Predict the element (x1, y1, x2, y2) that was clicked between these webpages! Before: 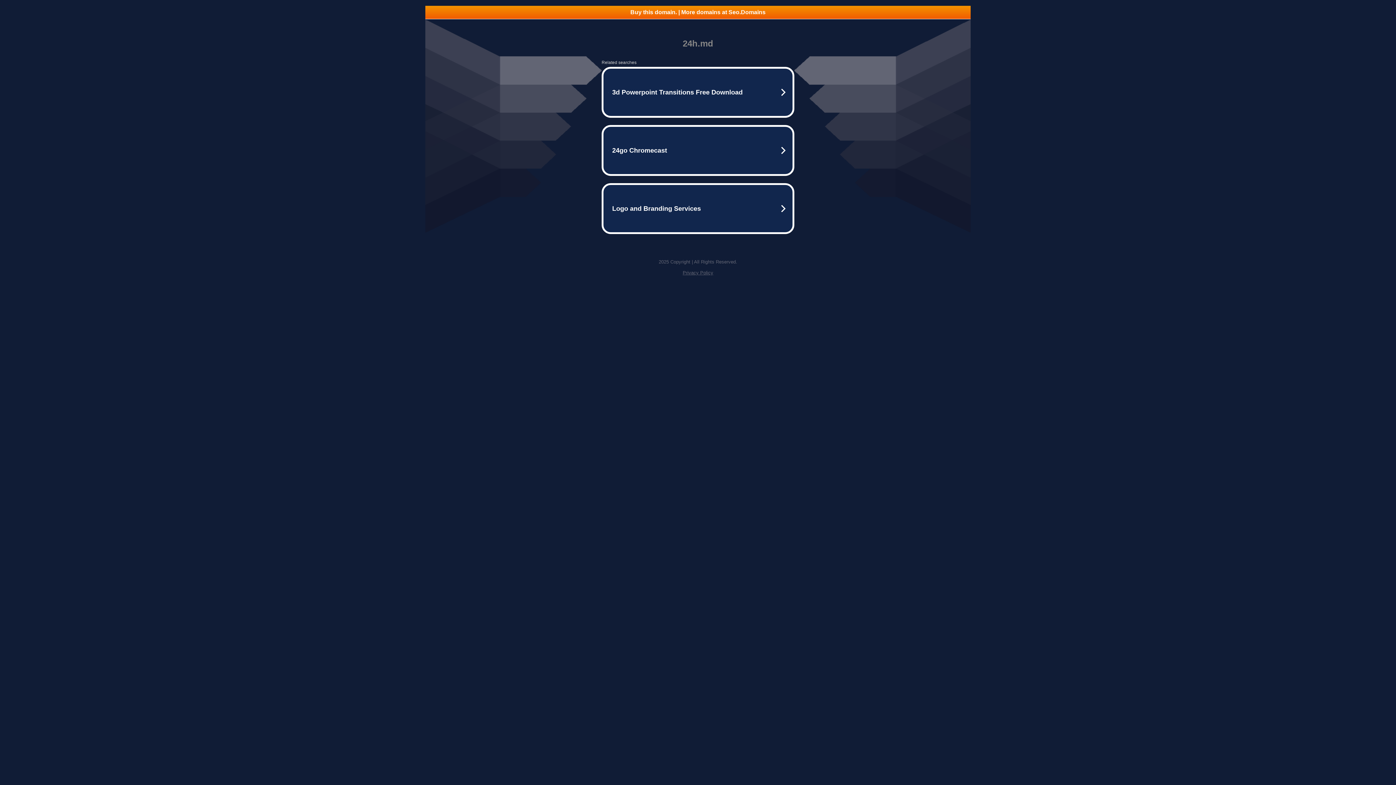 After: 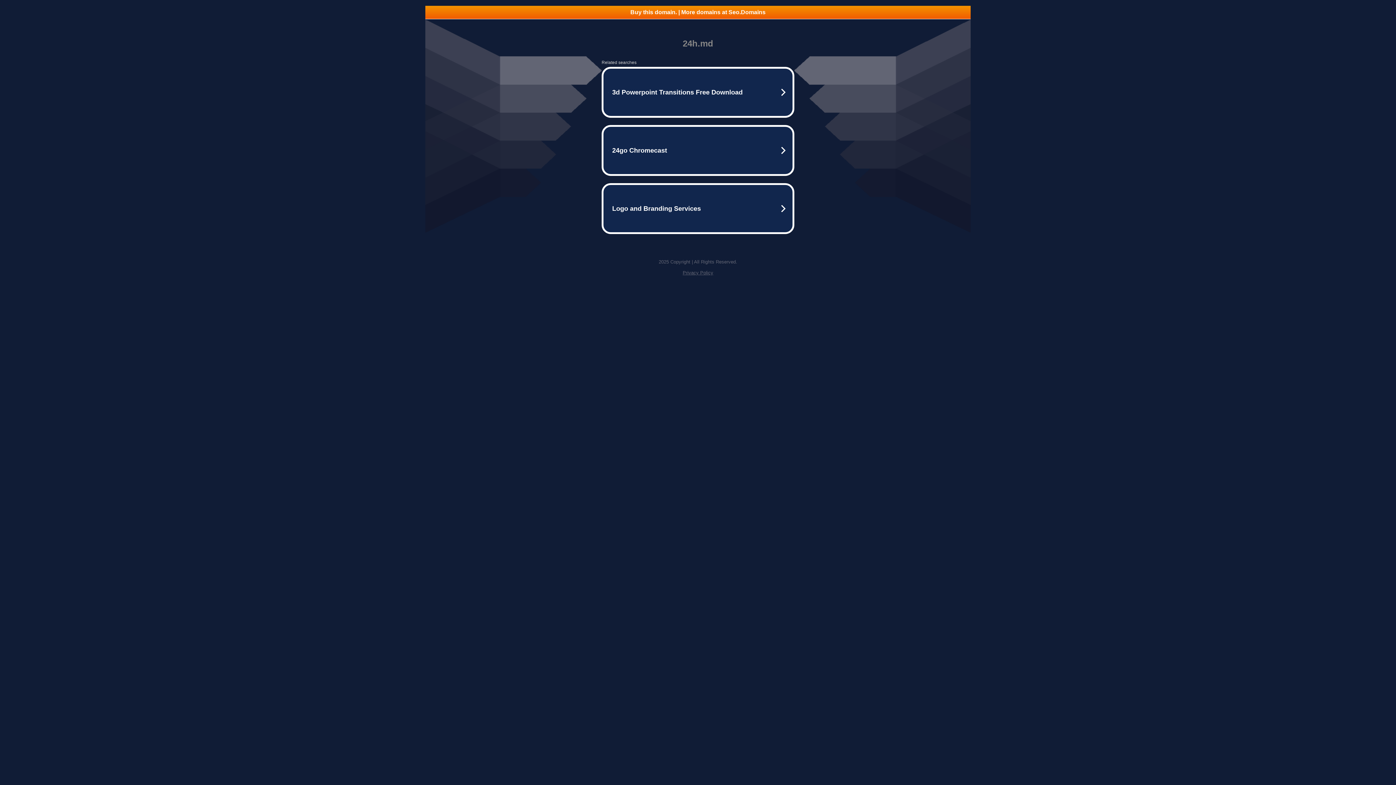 Action: bbox: (425, 5, 970, 18) label: Buy this domain. | More domains at Seo.Domains